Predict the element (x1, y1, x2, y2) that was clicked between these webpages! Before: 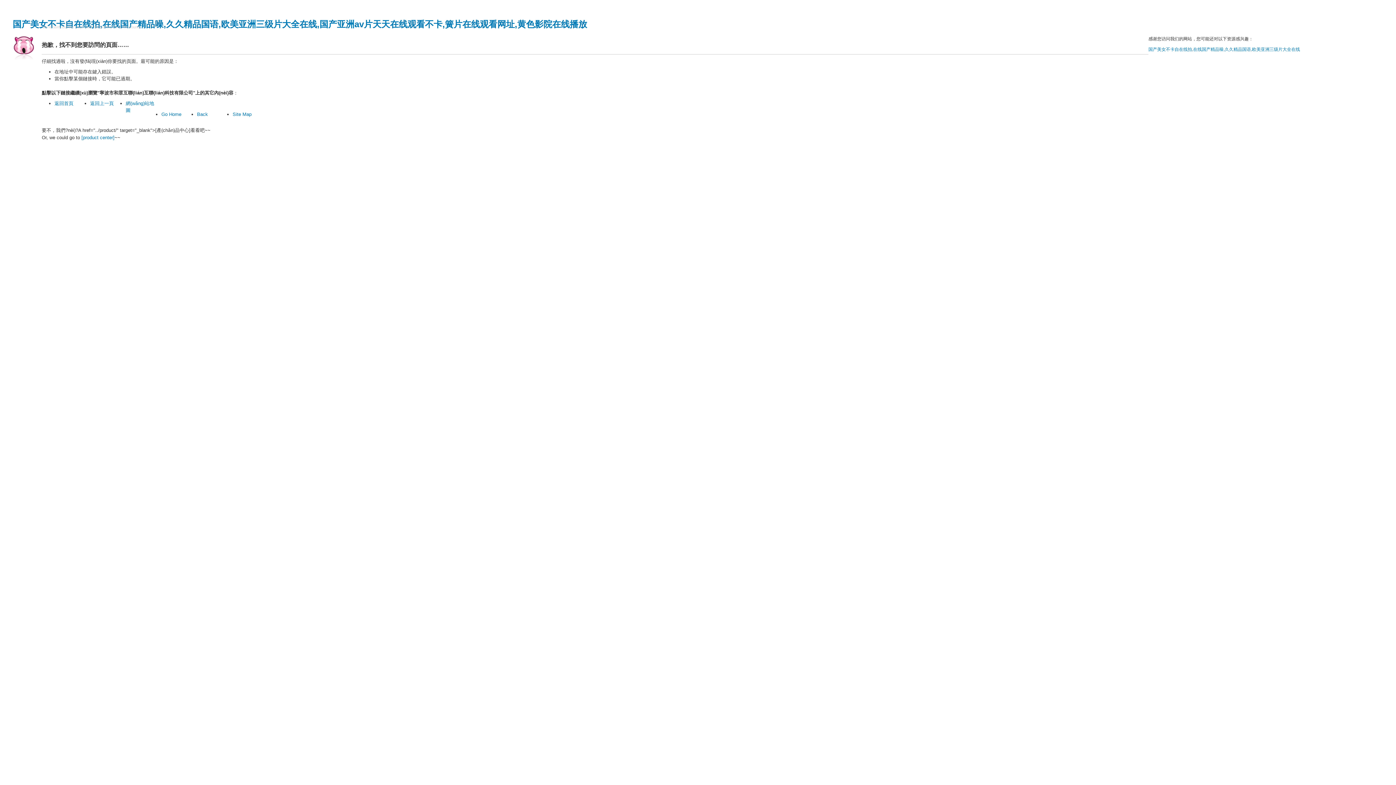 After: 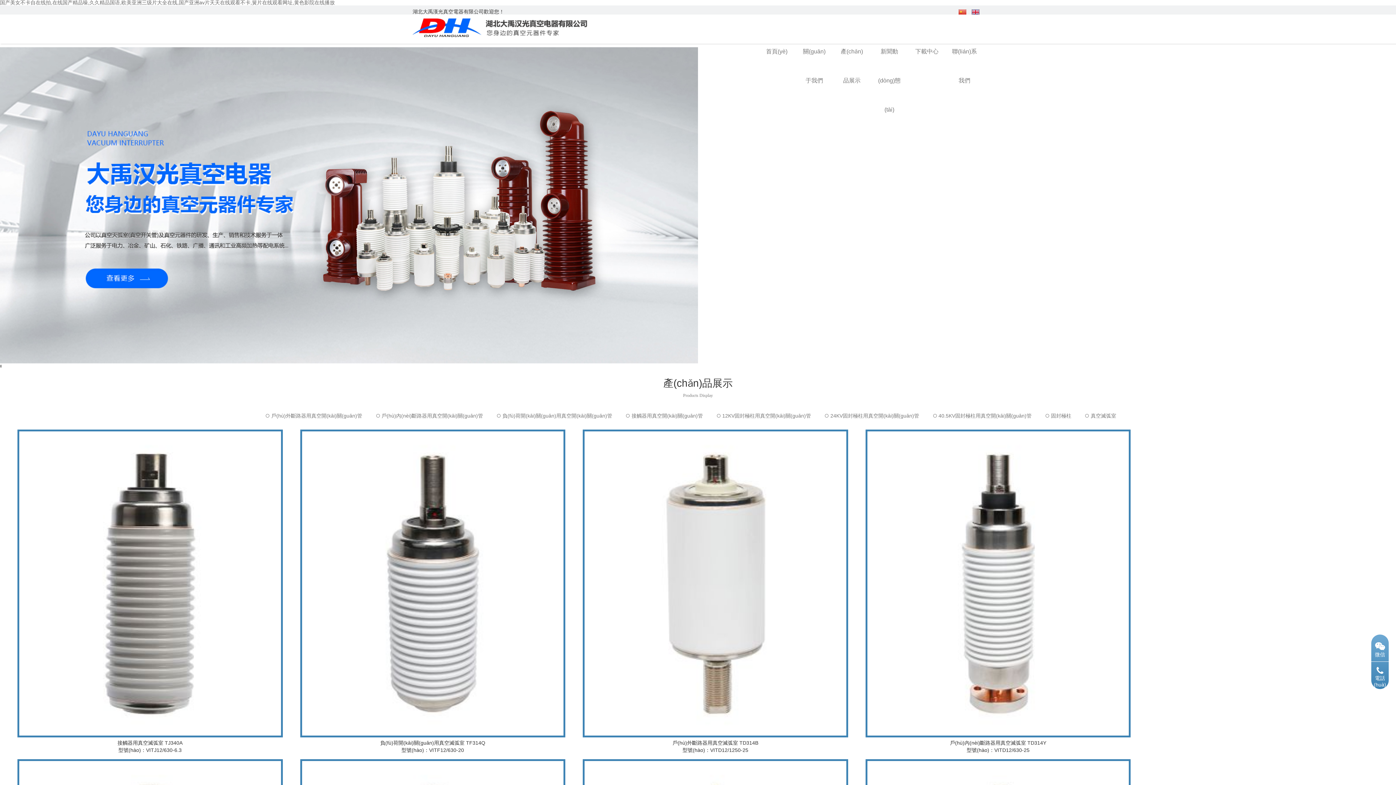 Action: label: 返回首頁 bbox: (54, 100, 73, 106)